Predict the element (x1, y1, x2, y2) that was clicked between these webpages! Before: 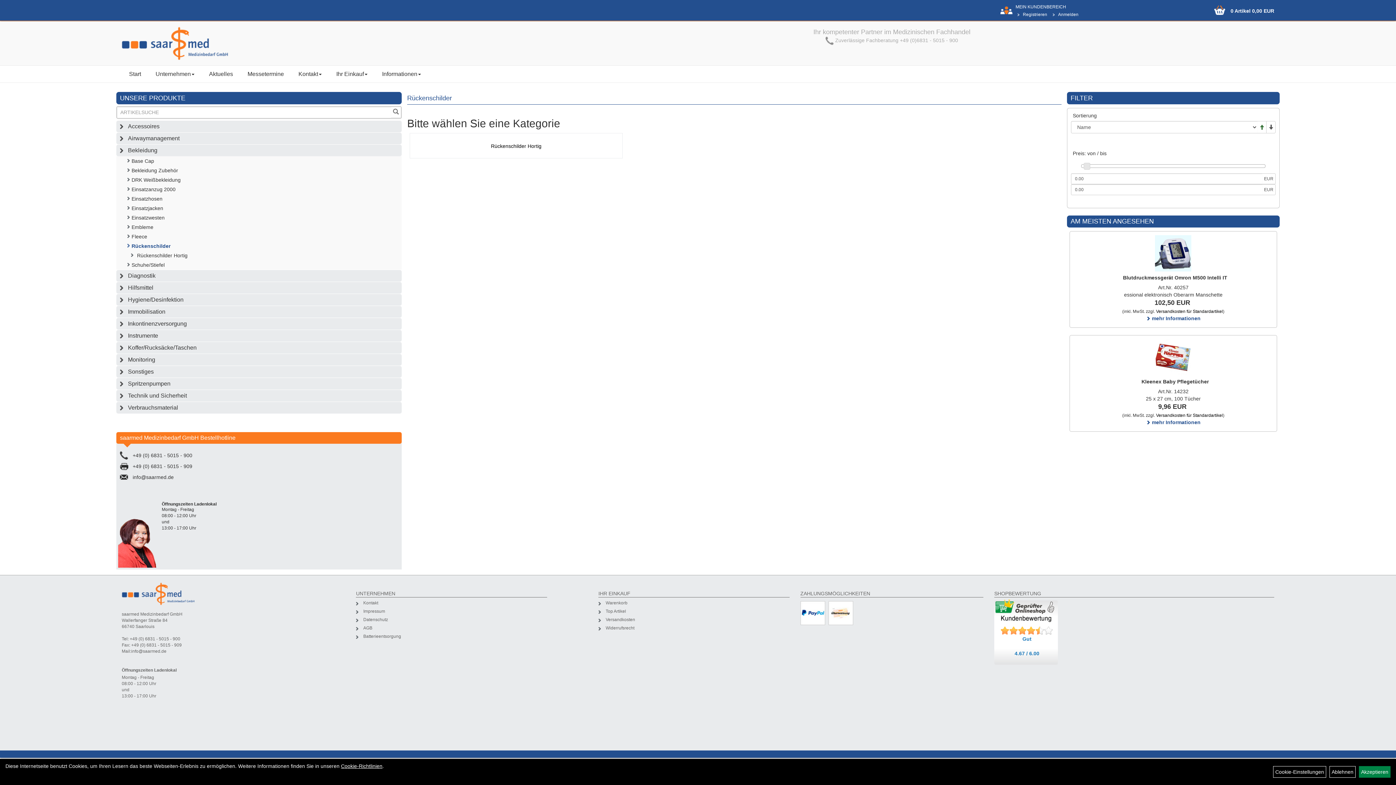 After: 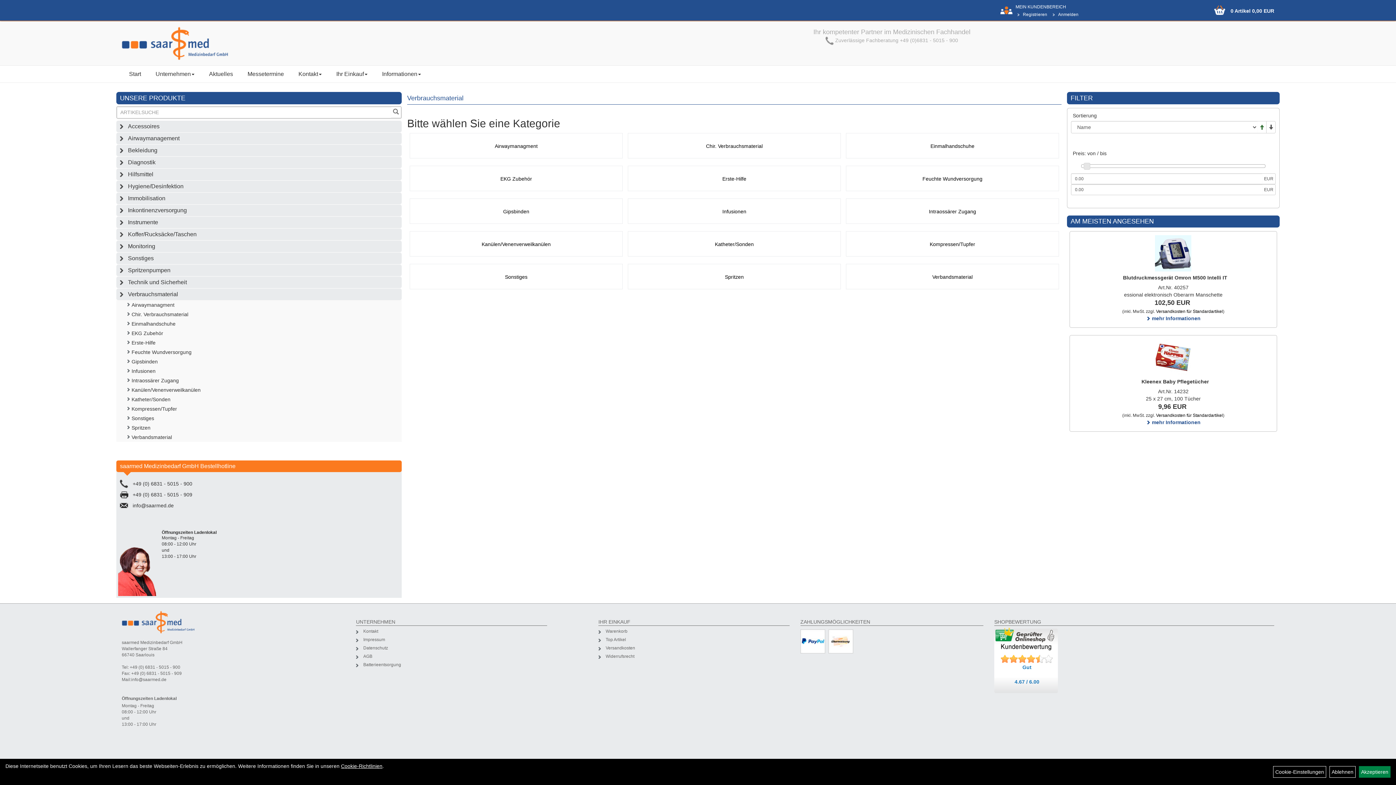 Action: label: Verbrauchsmaterial bbox: (116, 402, 401, 413)